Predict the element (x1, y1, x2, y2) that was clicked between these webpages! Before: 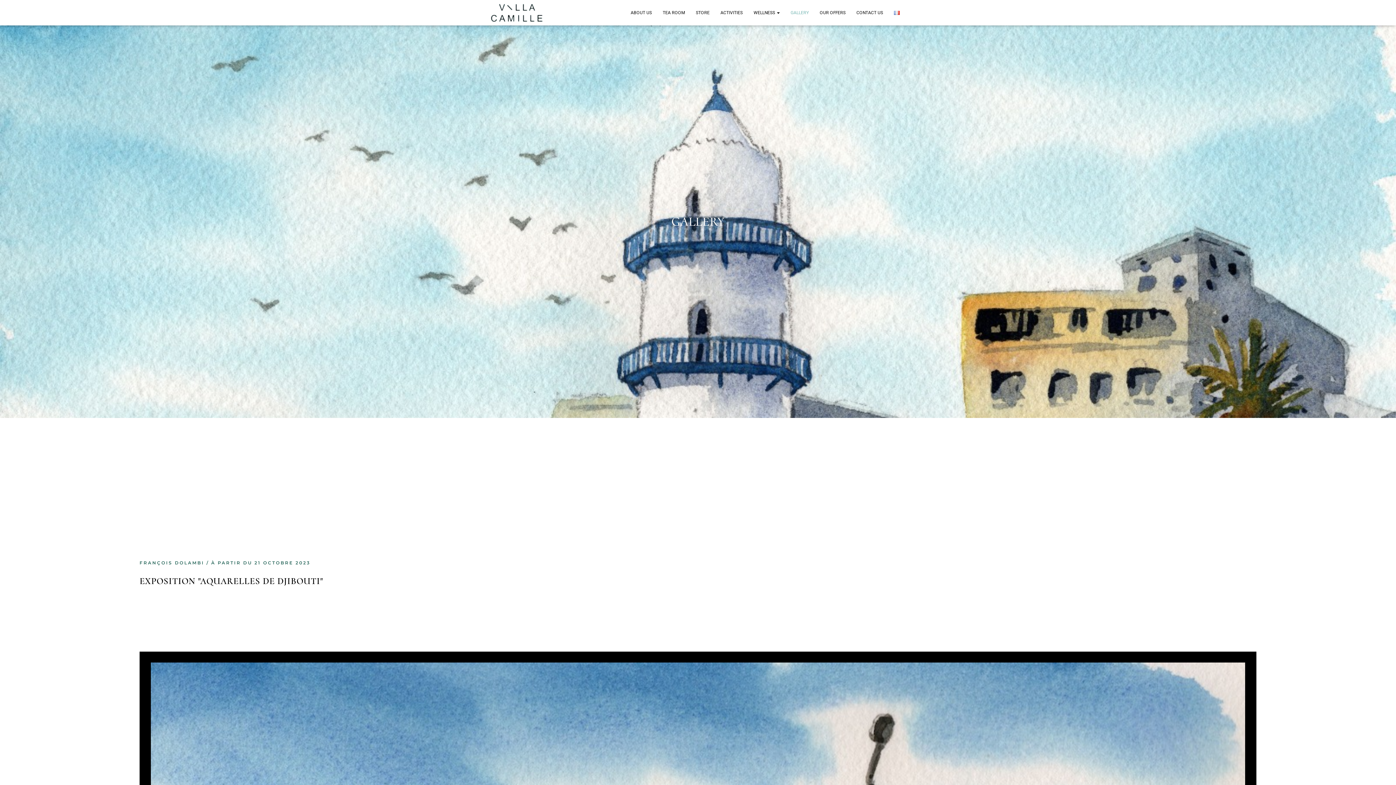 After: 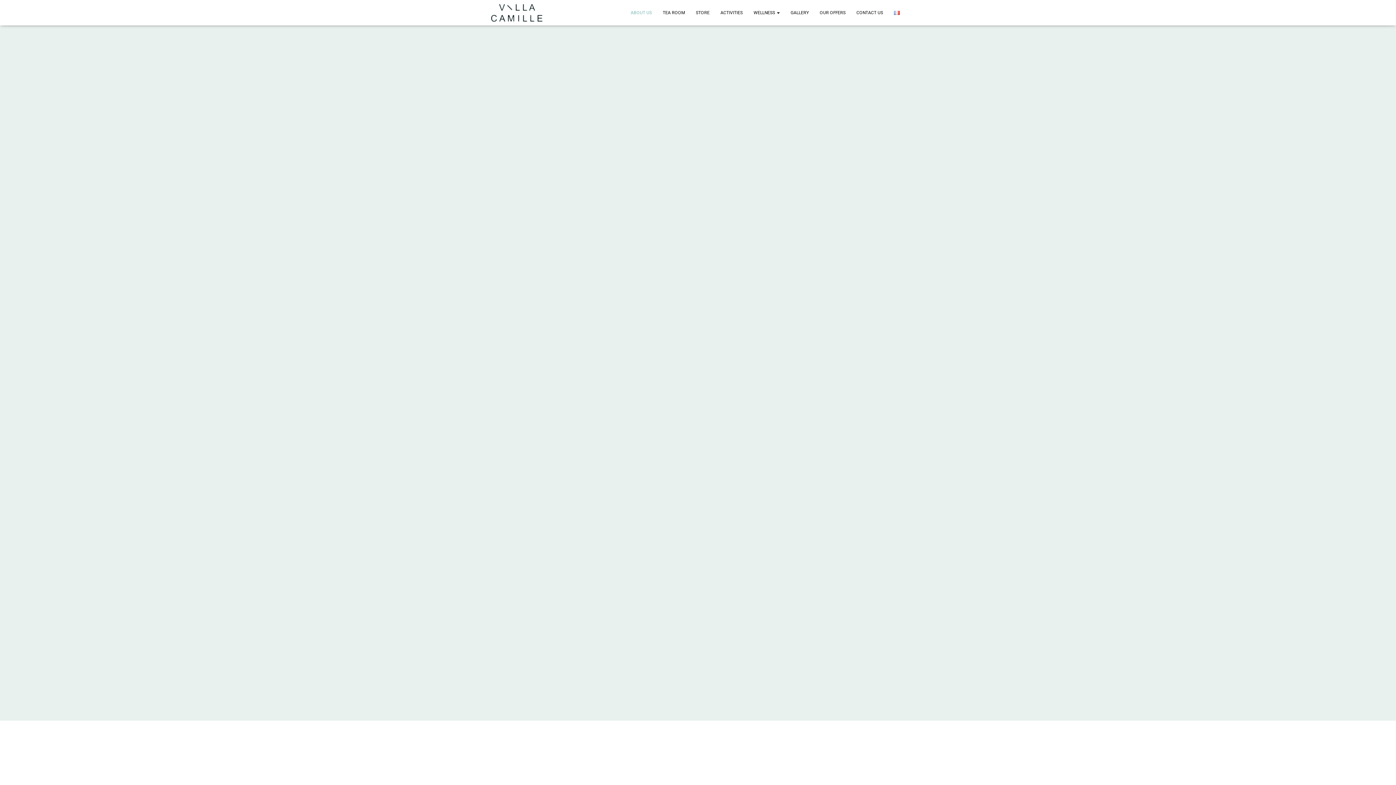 Action: bbox: (625, 3, 657, 21) label: ABOUT US